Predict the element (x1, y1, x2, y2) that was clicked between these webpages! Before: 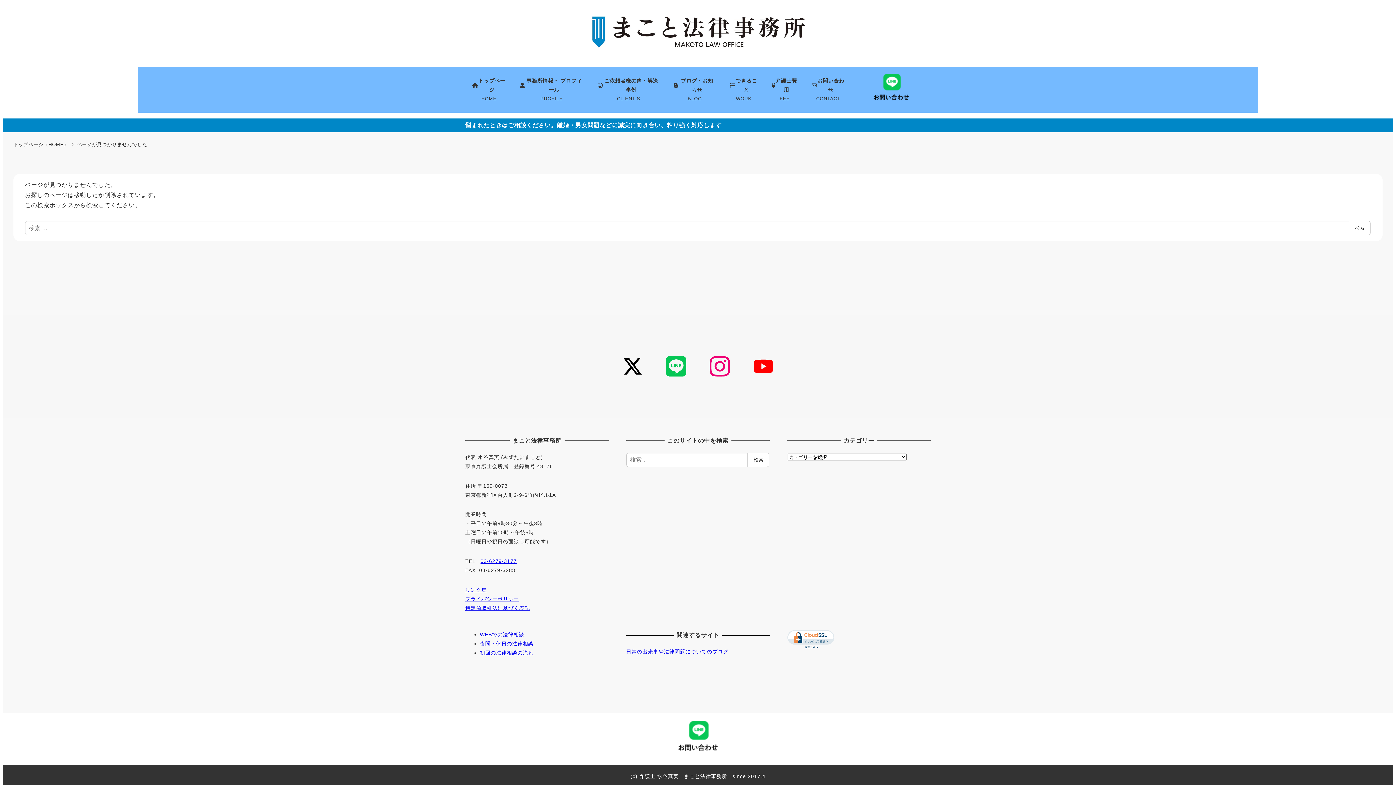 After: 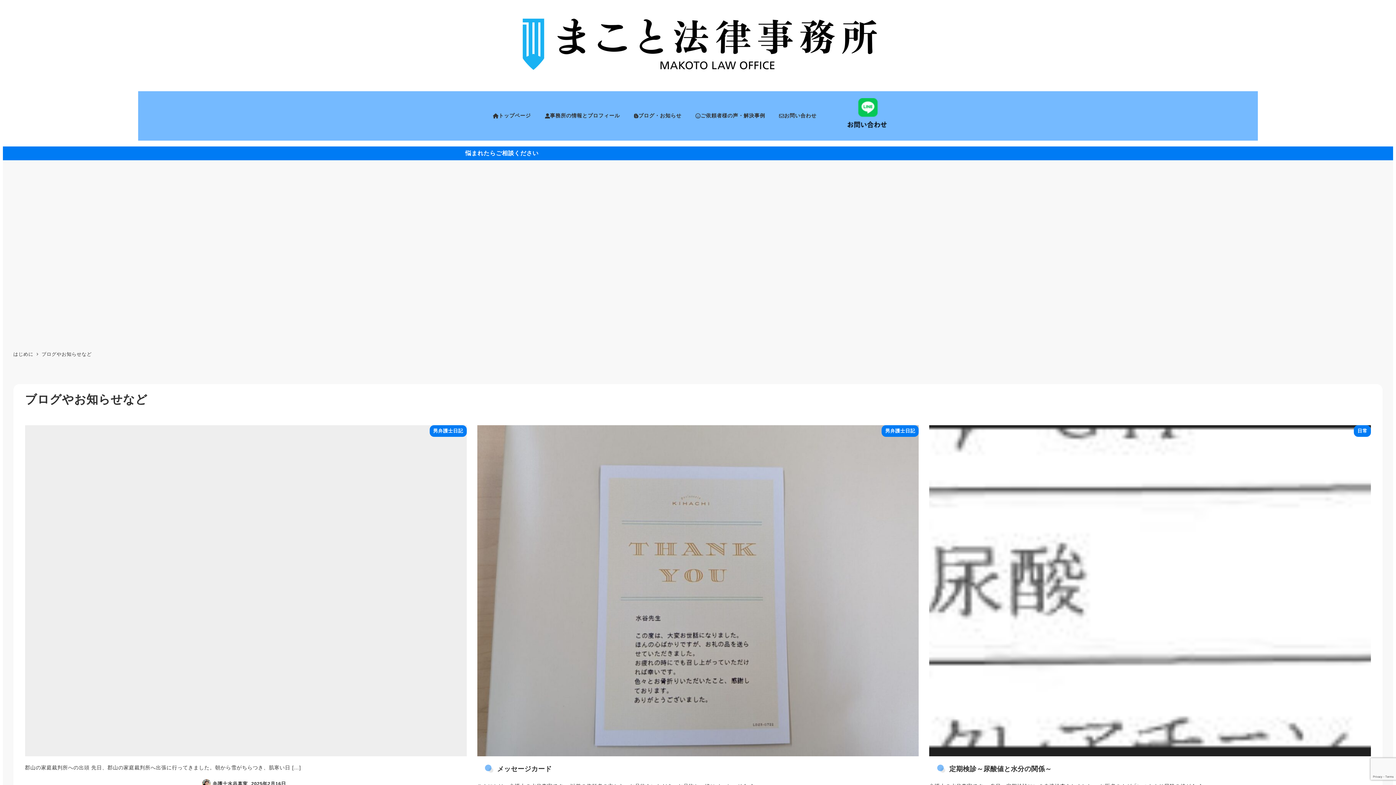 Action: label: 日常の出来事や法律問題についてのブログ bbox: (626, 649, 728, 655)